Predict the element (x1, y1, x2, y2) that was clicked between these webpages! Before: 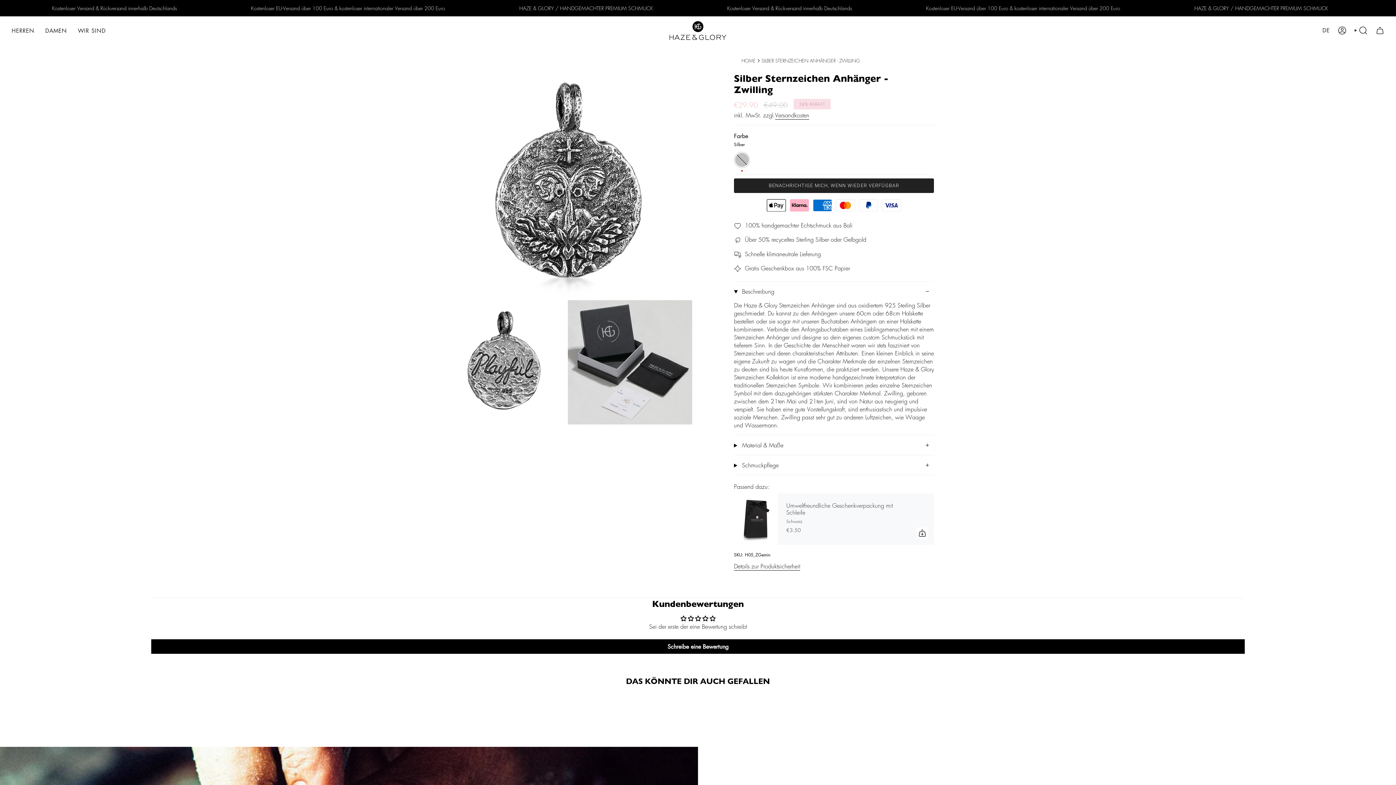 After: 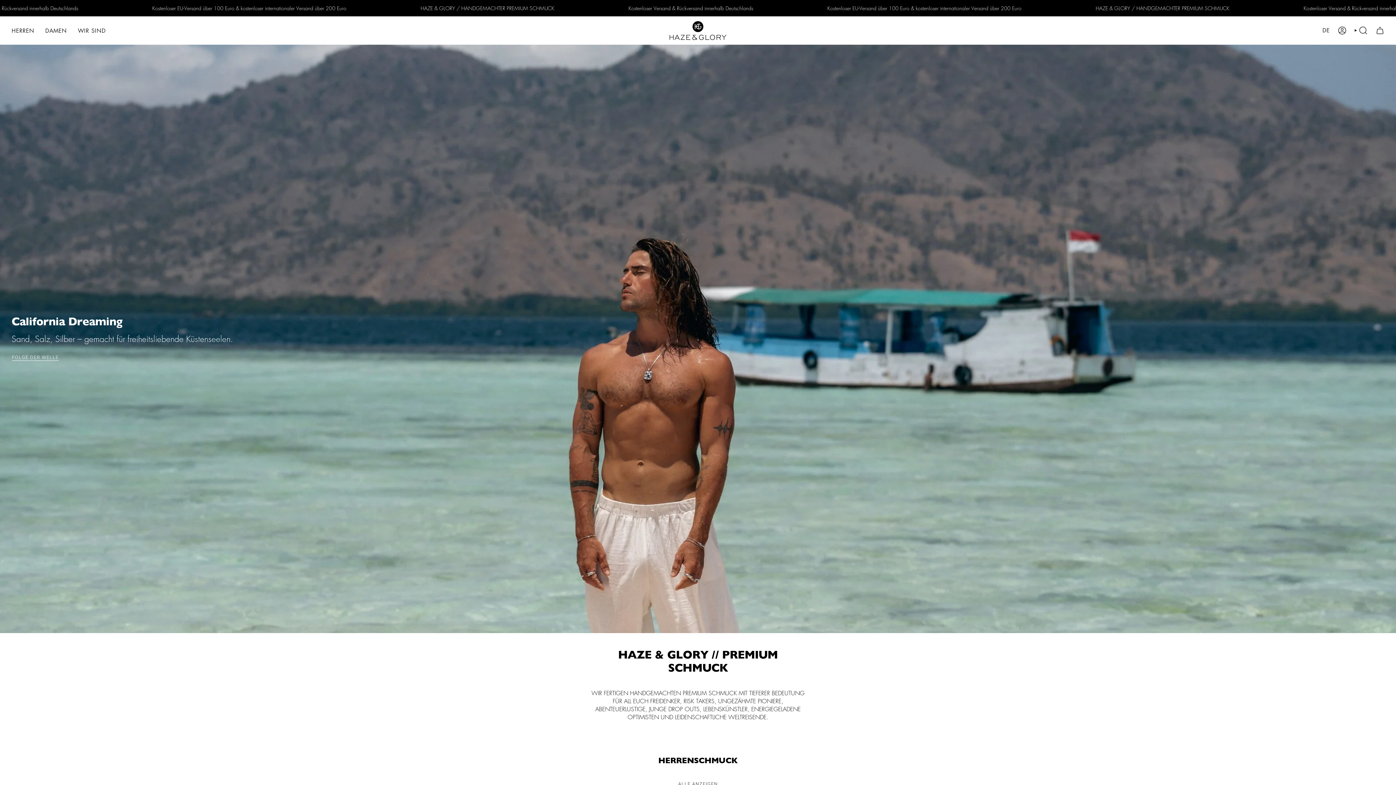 Action: label: HOME bbox: (741, 57, 755, 64)